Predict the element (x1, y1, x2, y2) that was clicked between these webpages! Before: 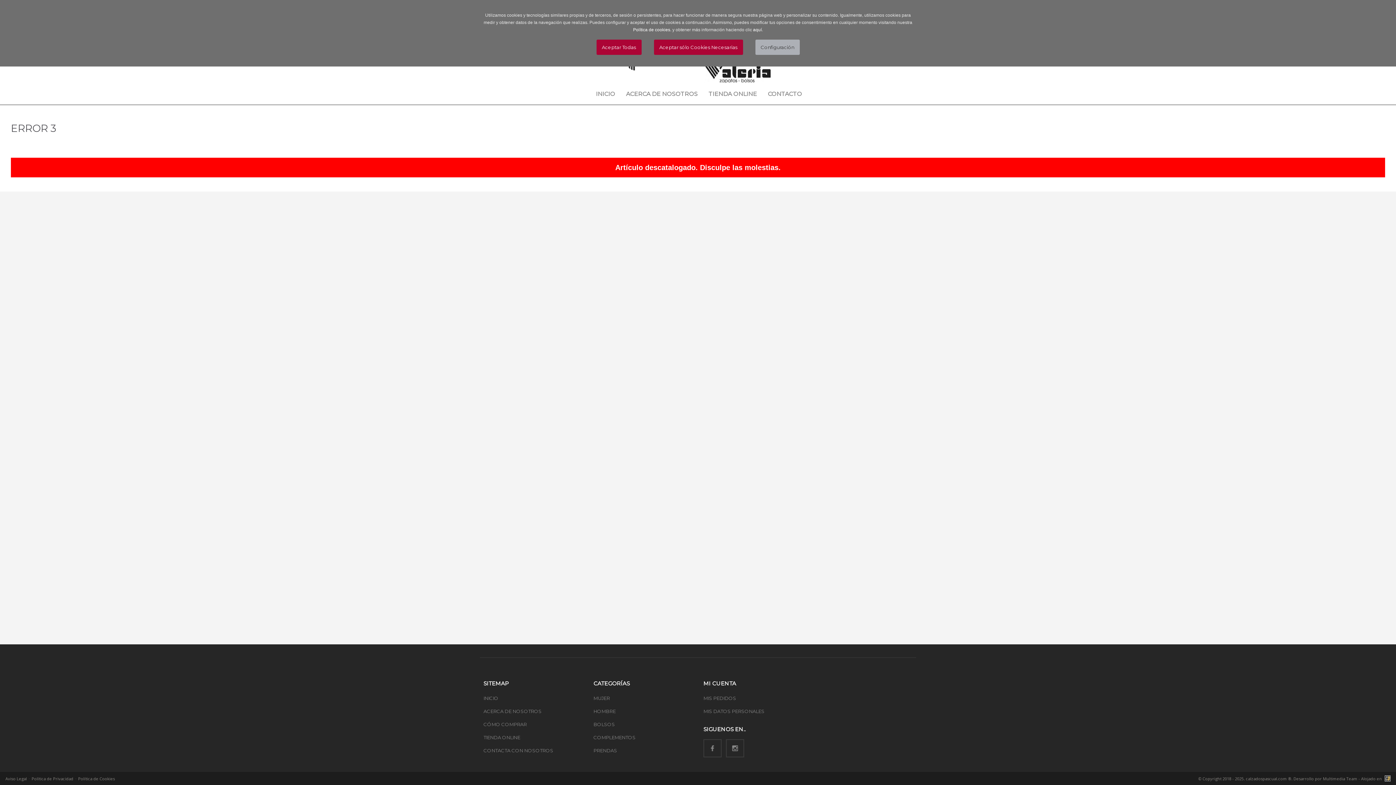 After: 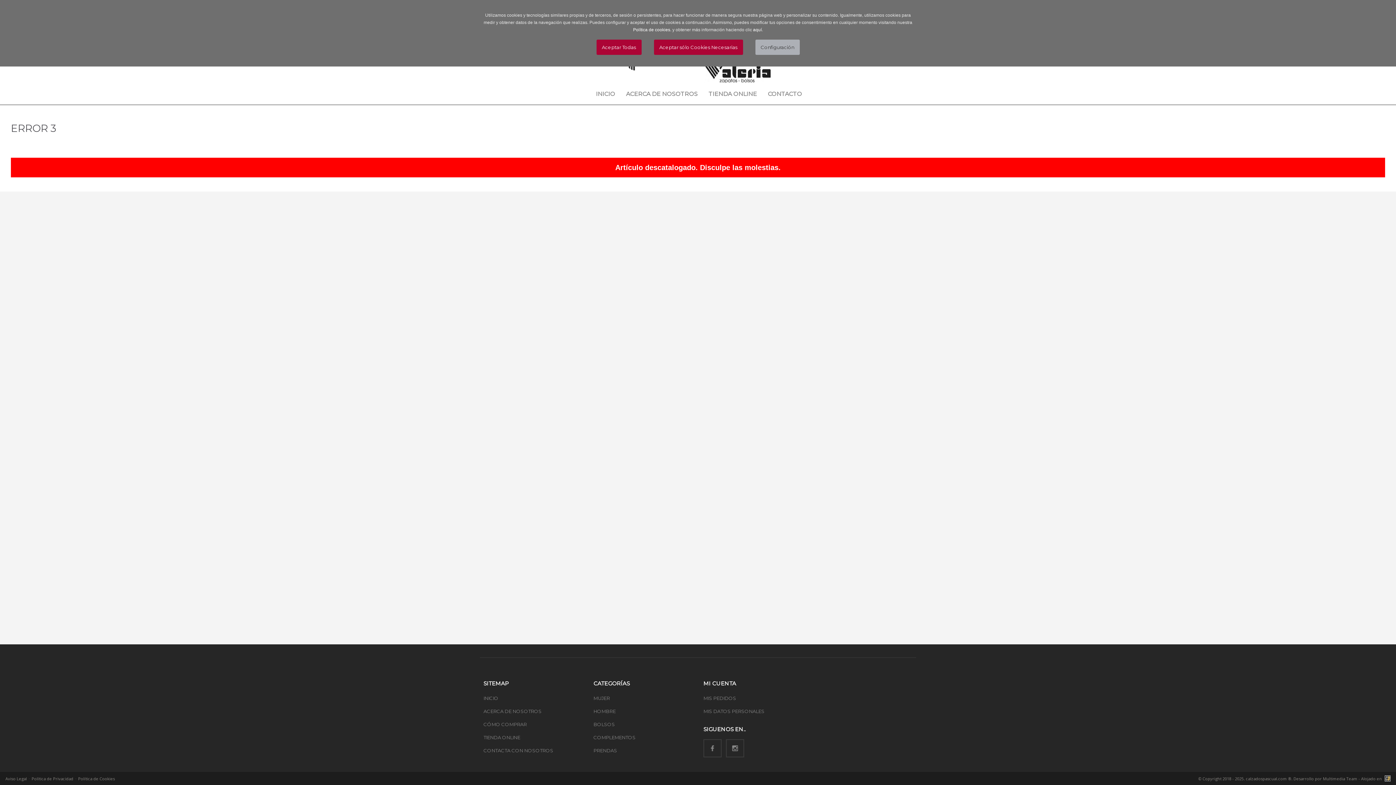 Action: bbox: (1383, 775, 1390, 781)